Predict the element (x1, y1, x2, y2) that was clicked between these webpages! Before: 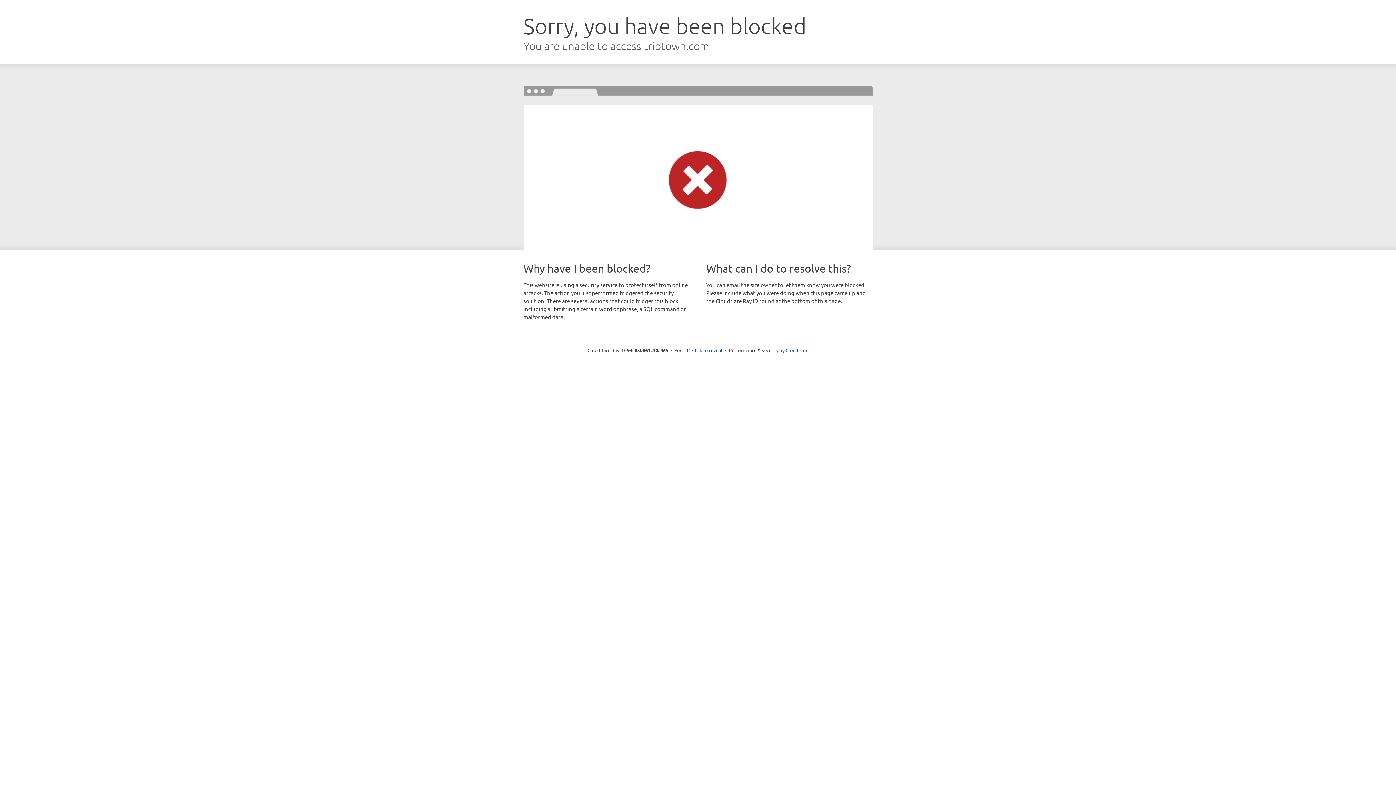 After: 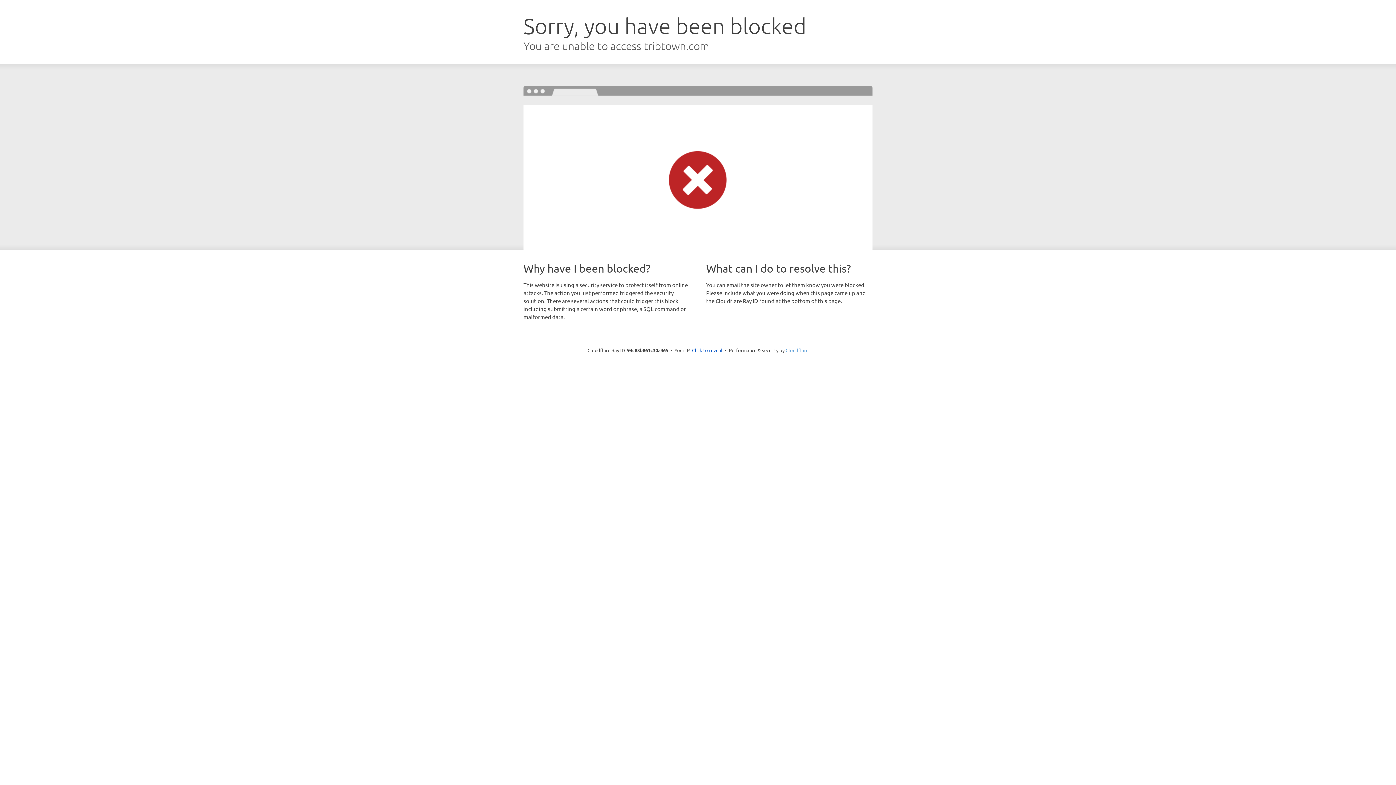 Action: bbox: (785, 347, 808, 353) label: Cloudflare